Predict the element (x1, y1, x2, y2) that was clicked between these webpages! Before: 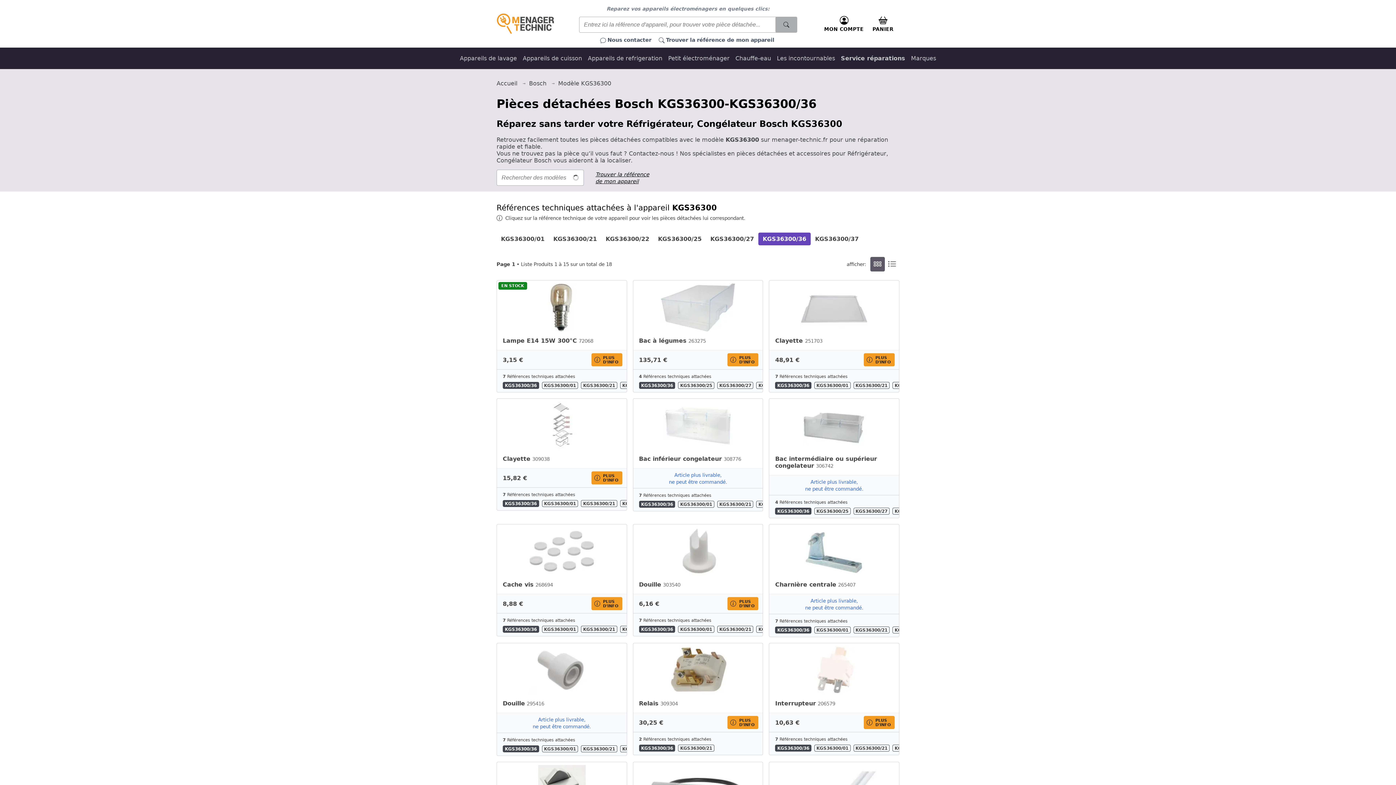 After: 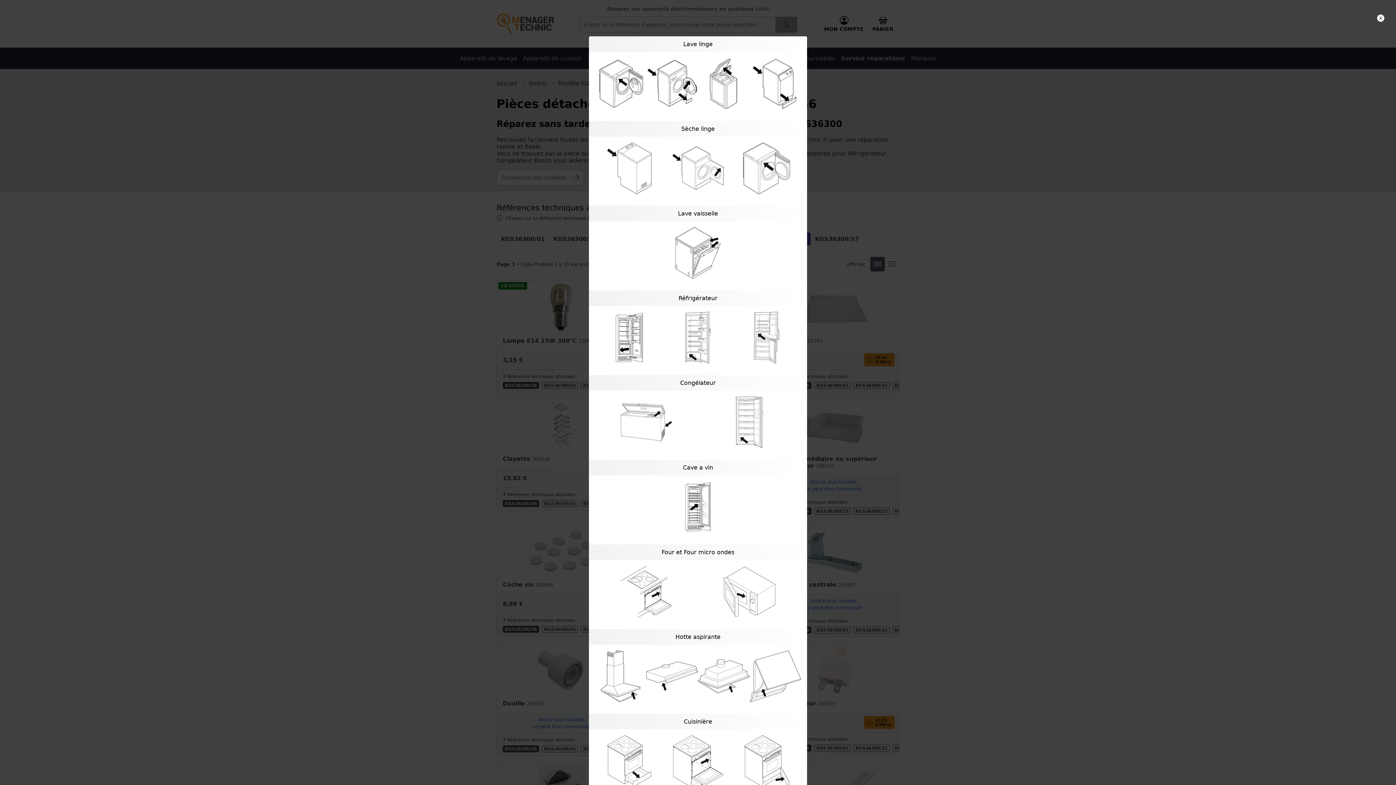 Action: label: Trouver la référence de mon appareil bbox: (656, 34, 778, 45)